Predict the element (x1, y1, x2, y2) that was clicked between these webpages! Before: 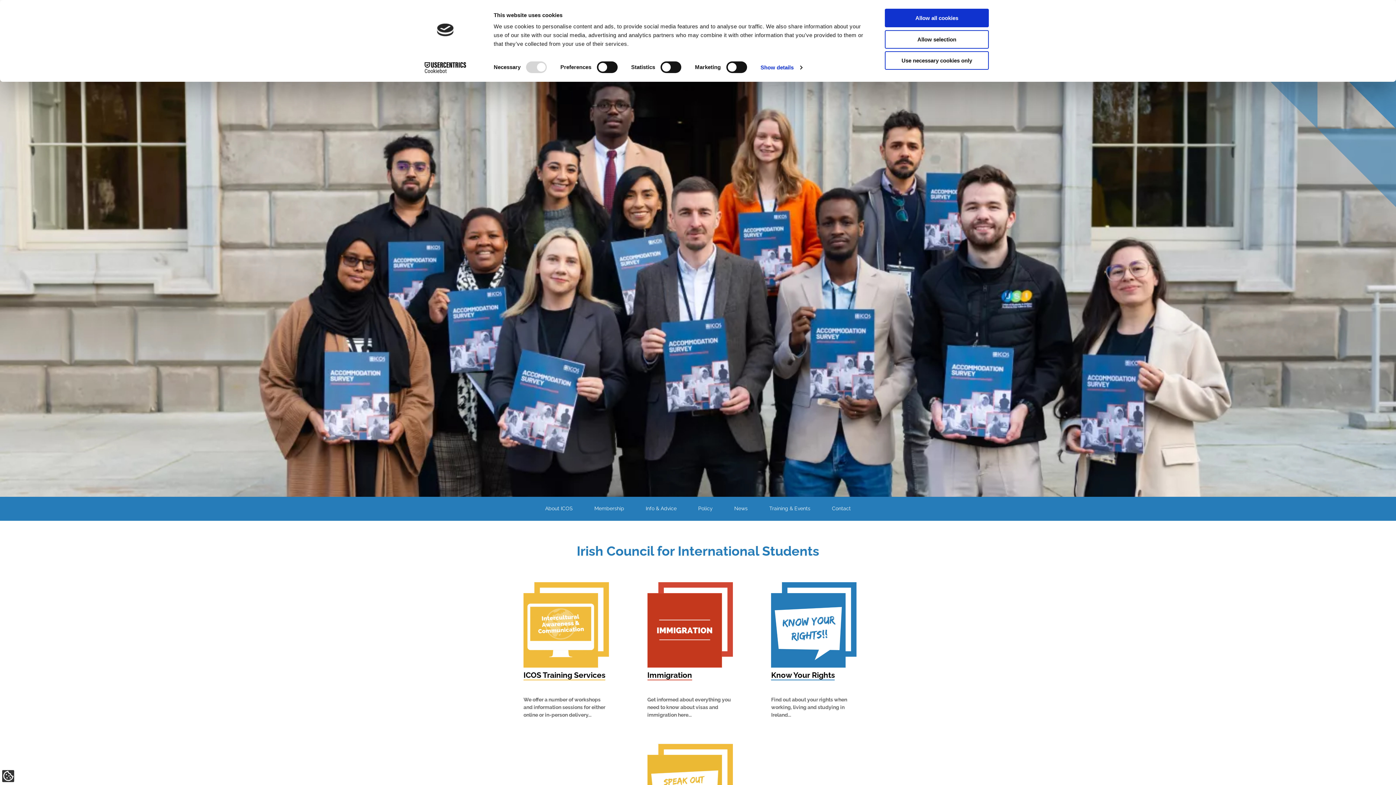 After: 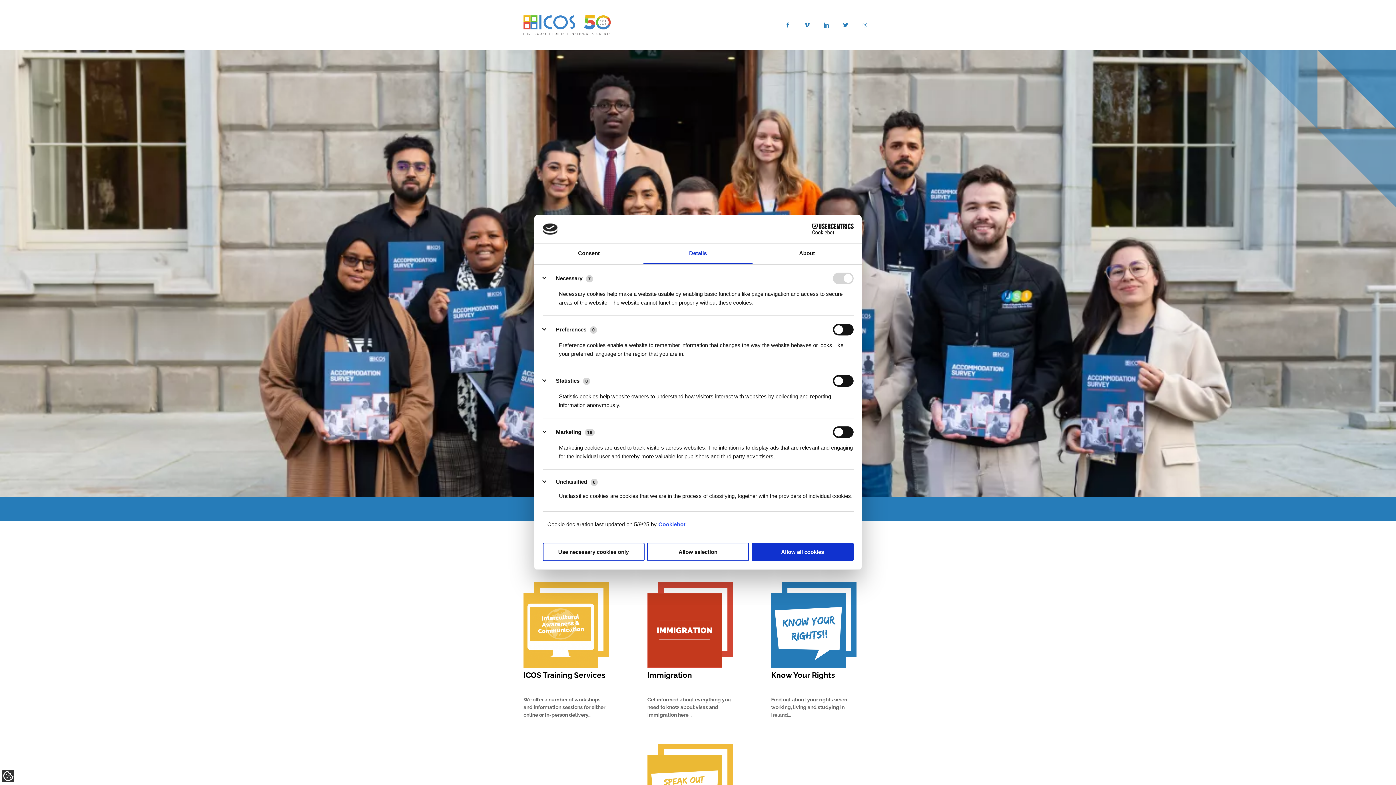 Action: bbox: (760, 62, 802, 73) label: Show details